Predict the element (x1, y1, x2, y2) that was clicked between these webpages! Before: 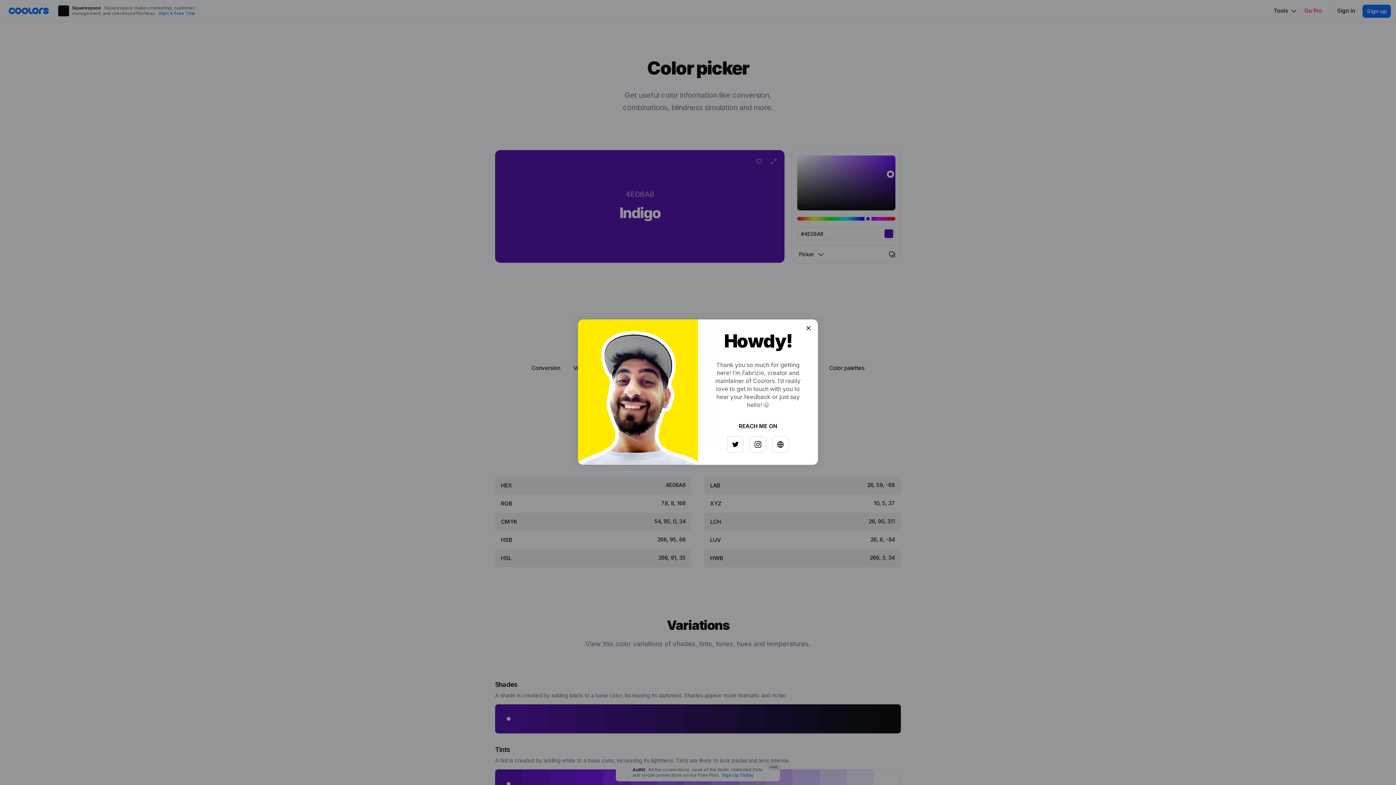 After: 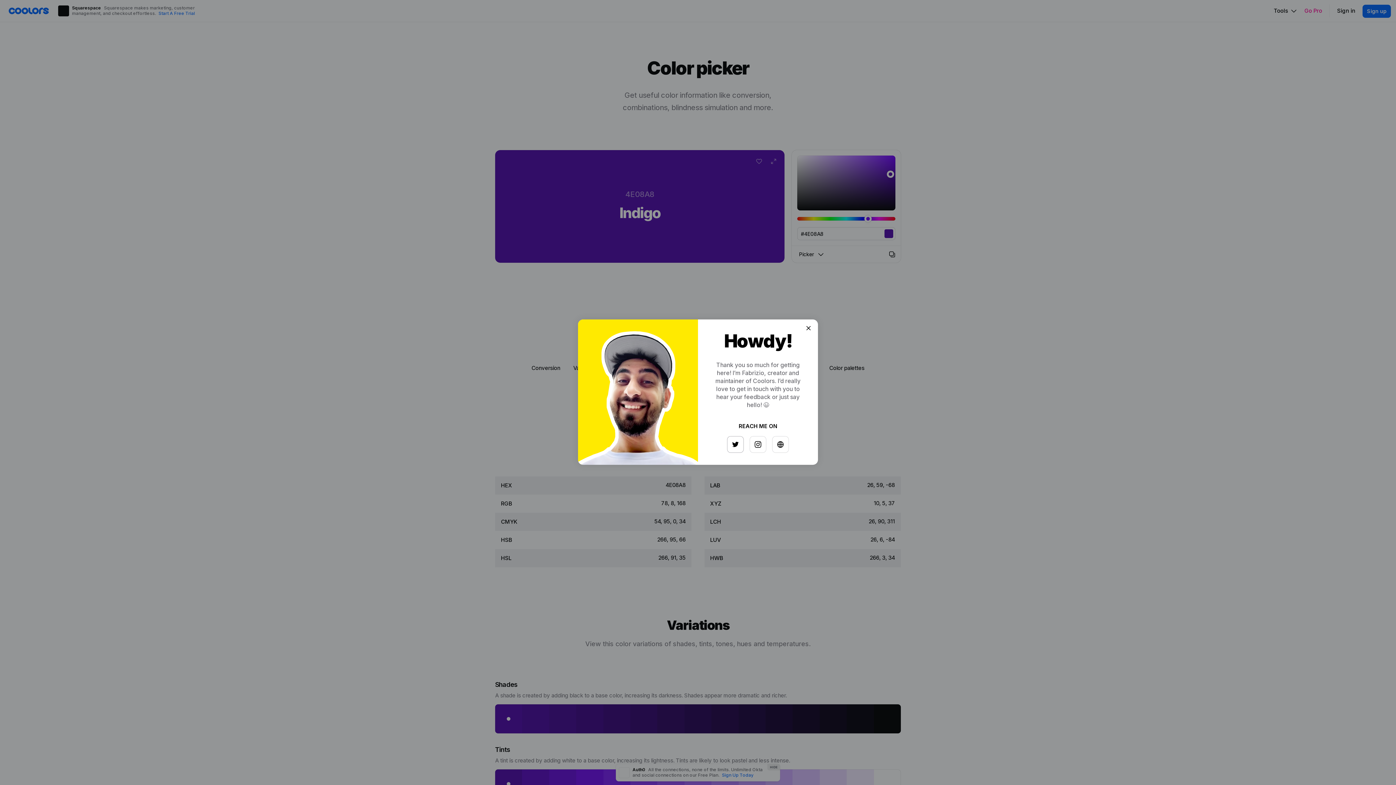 Action: bbox: (725, 433, 741, 449)